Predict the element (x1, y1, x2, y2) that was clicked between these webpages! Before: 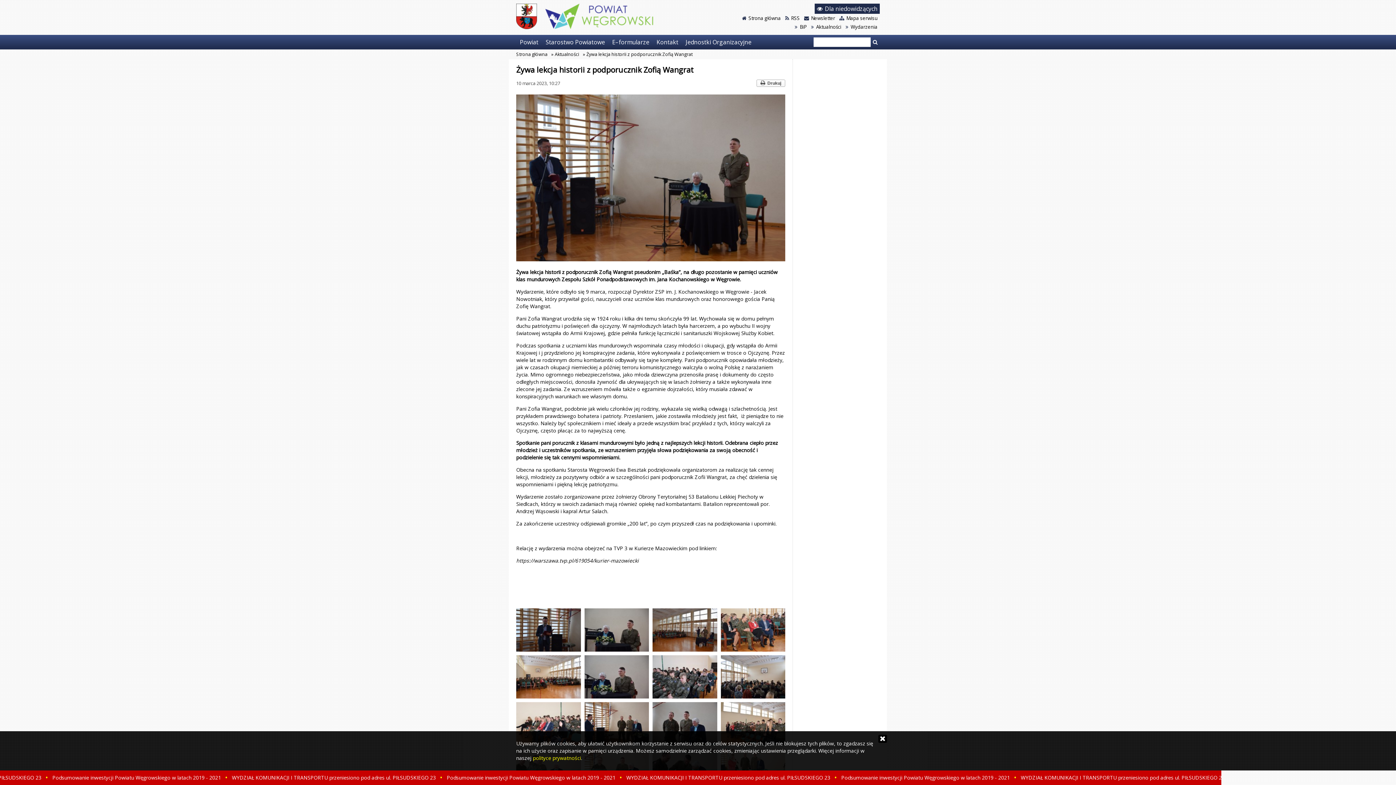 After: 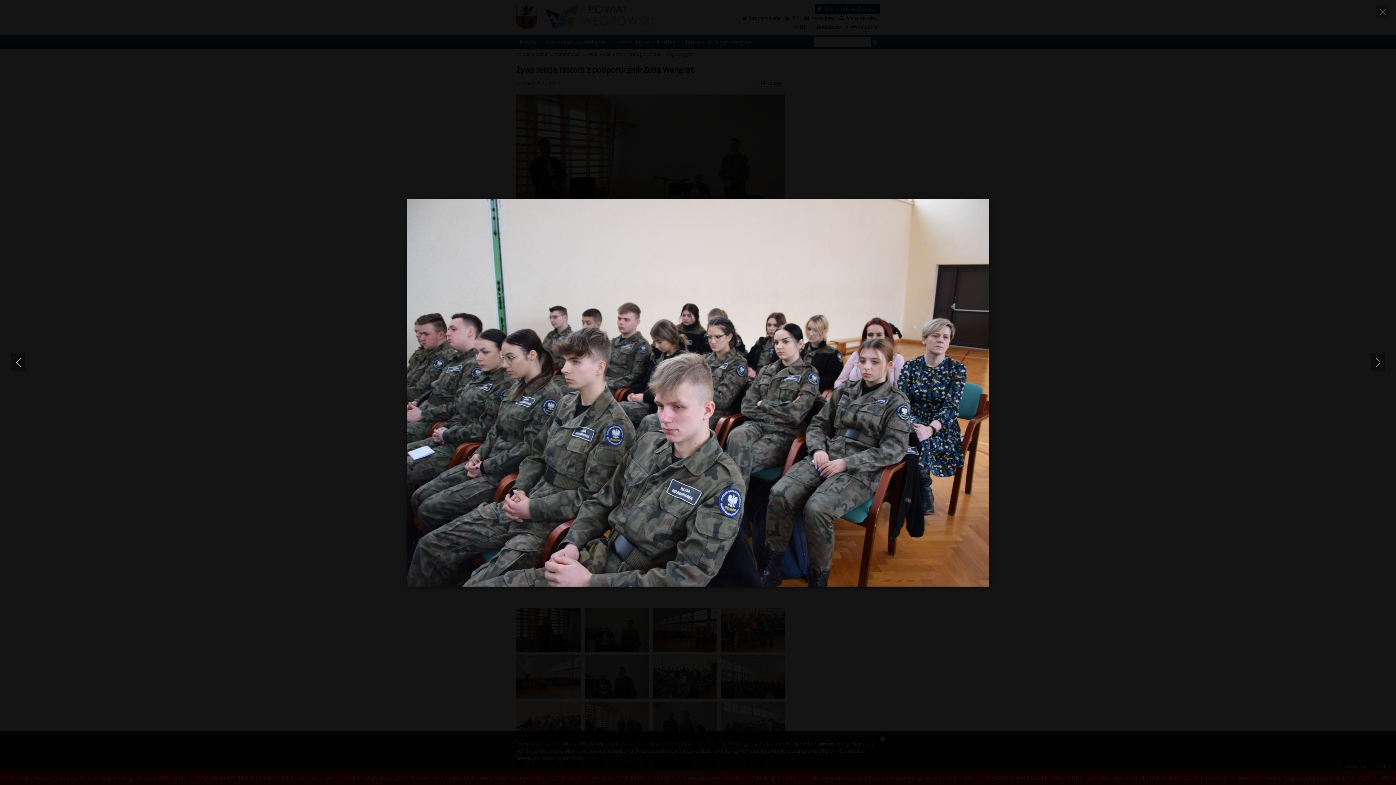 Action: bbox: (652, 655, 717, 698)